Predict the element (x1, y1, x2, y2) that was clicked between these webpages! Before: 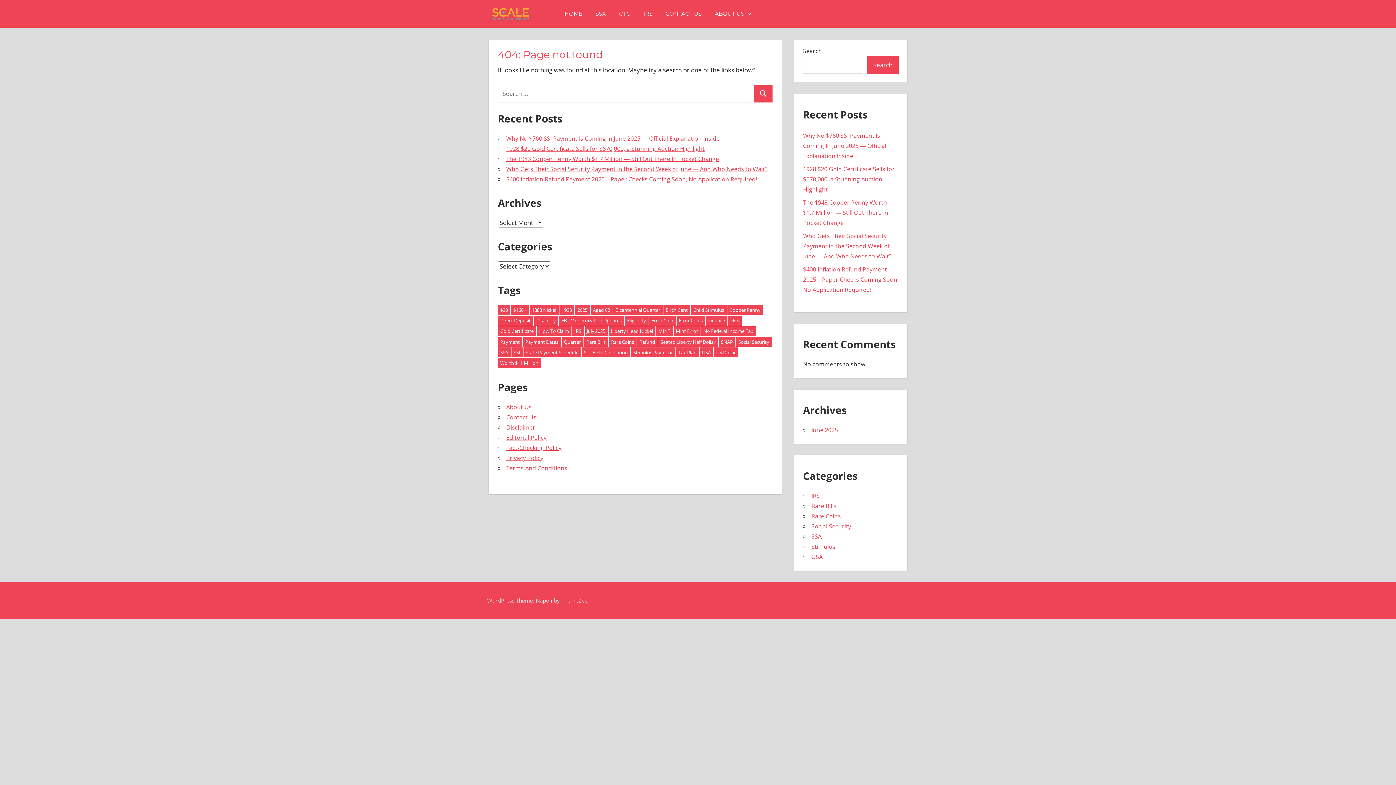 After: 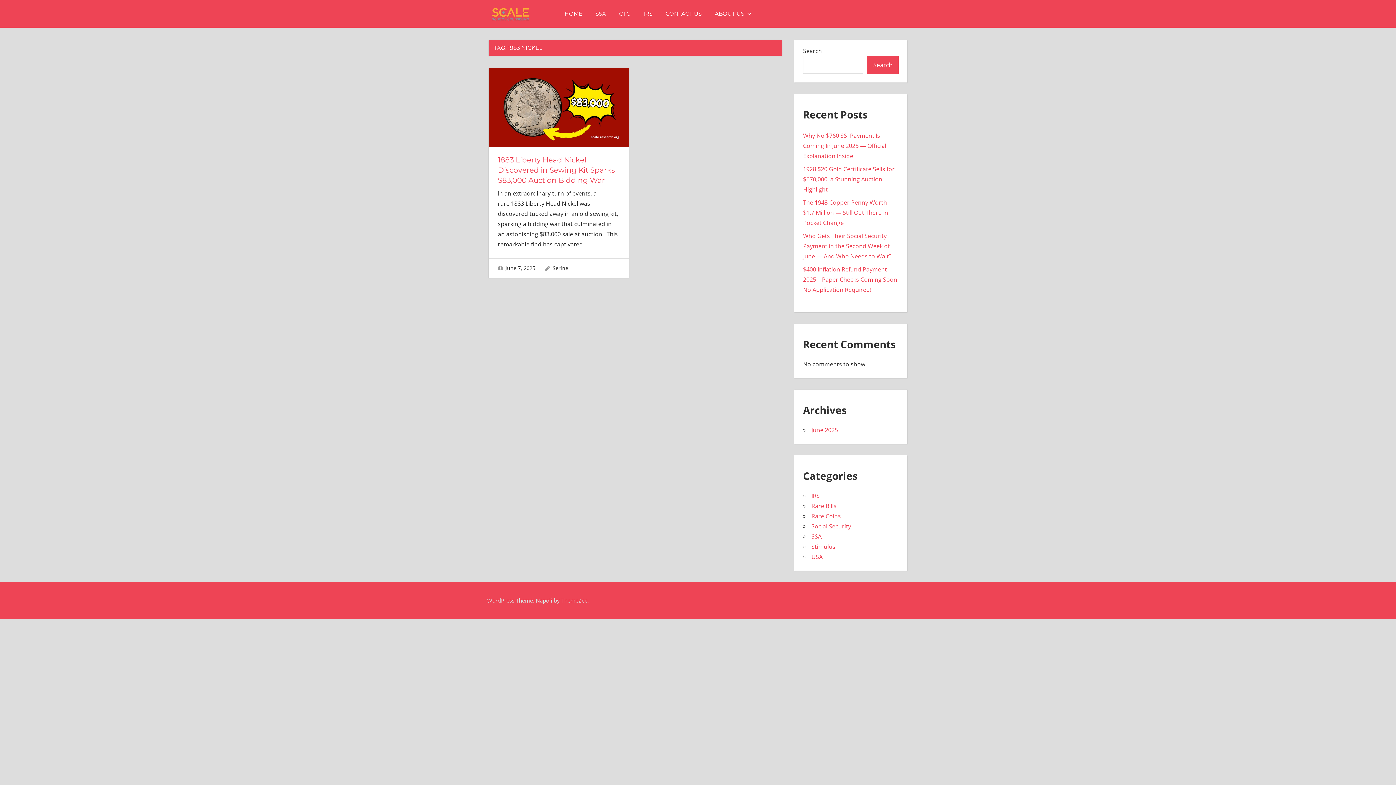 Action: label: 1883 Nickel (1 item) bbox: (529, 305, 558, 315)